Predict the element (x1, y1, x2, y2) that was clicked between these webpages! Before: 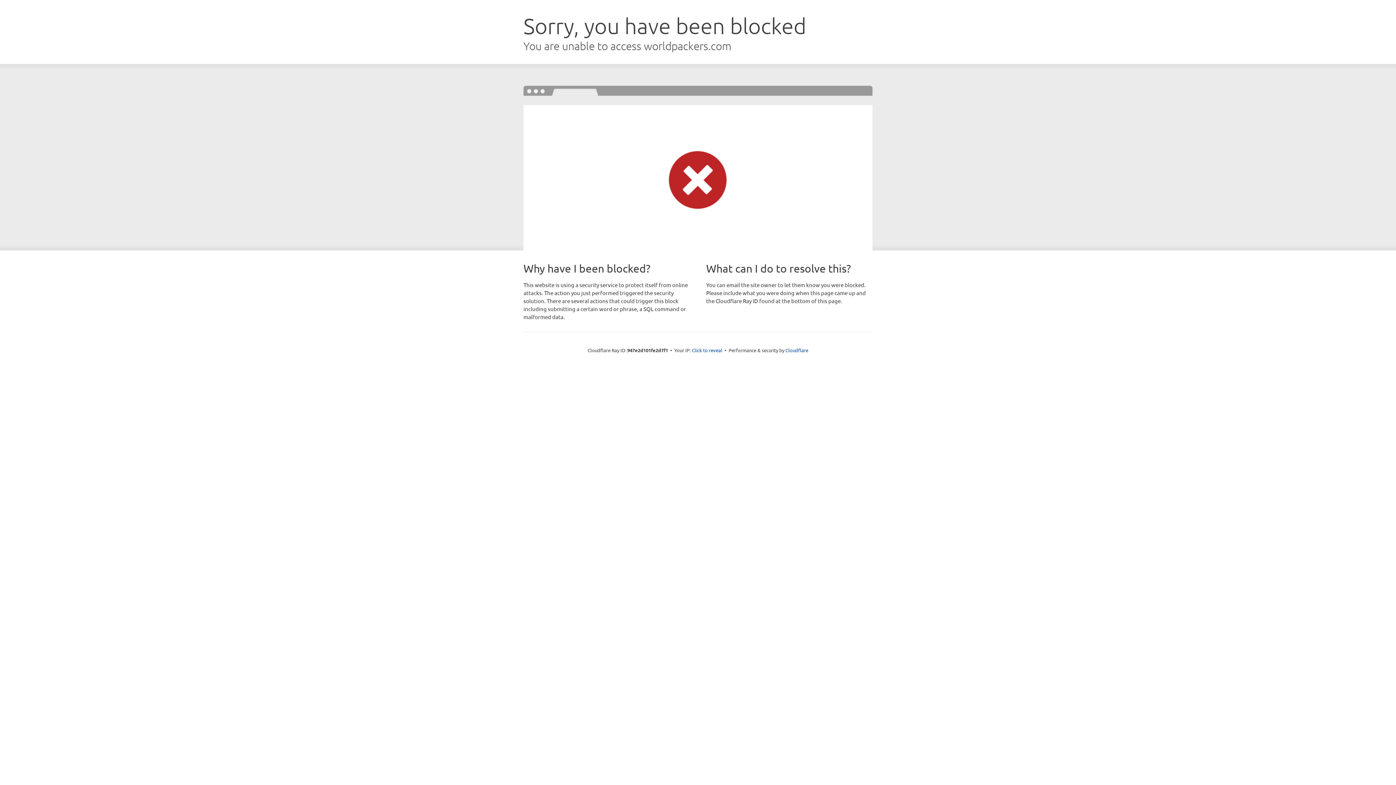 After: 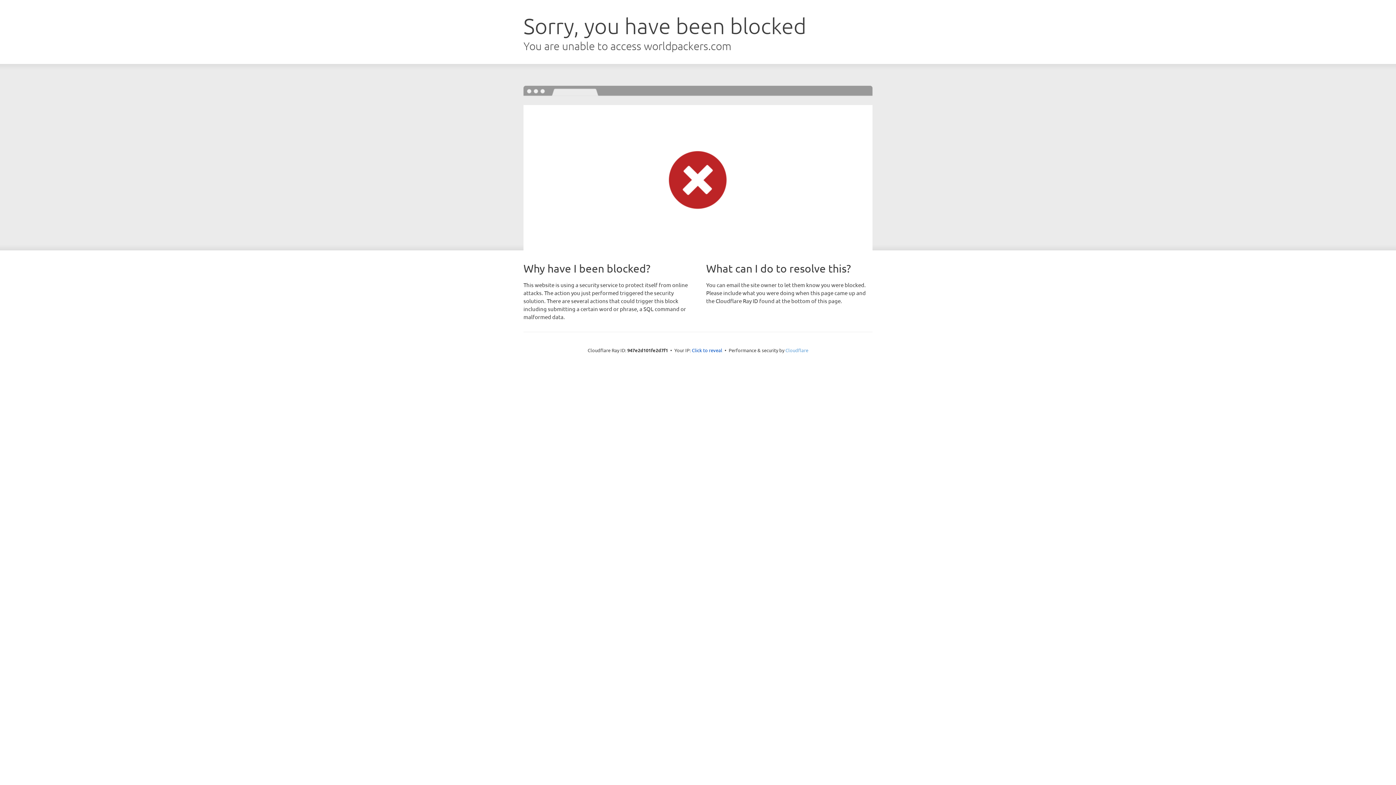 Action: bbox: (785, 347, 808, 353) label: Cloudflare